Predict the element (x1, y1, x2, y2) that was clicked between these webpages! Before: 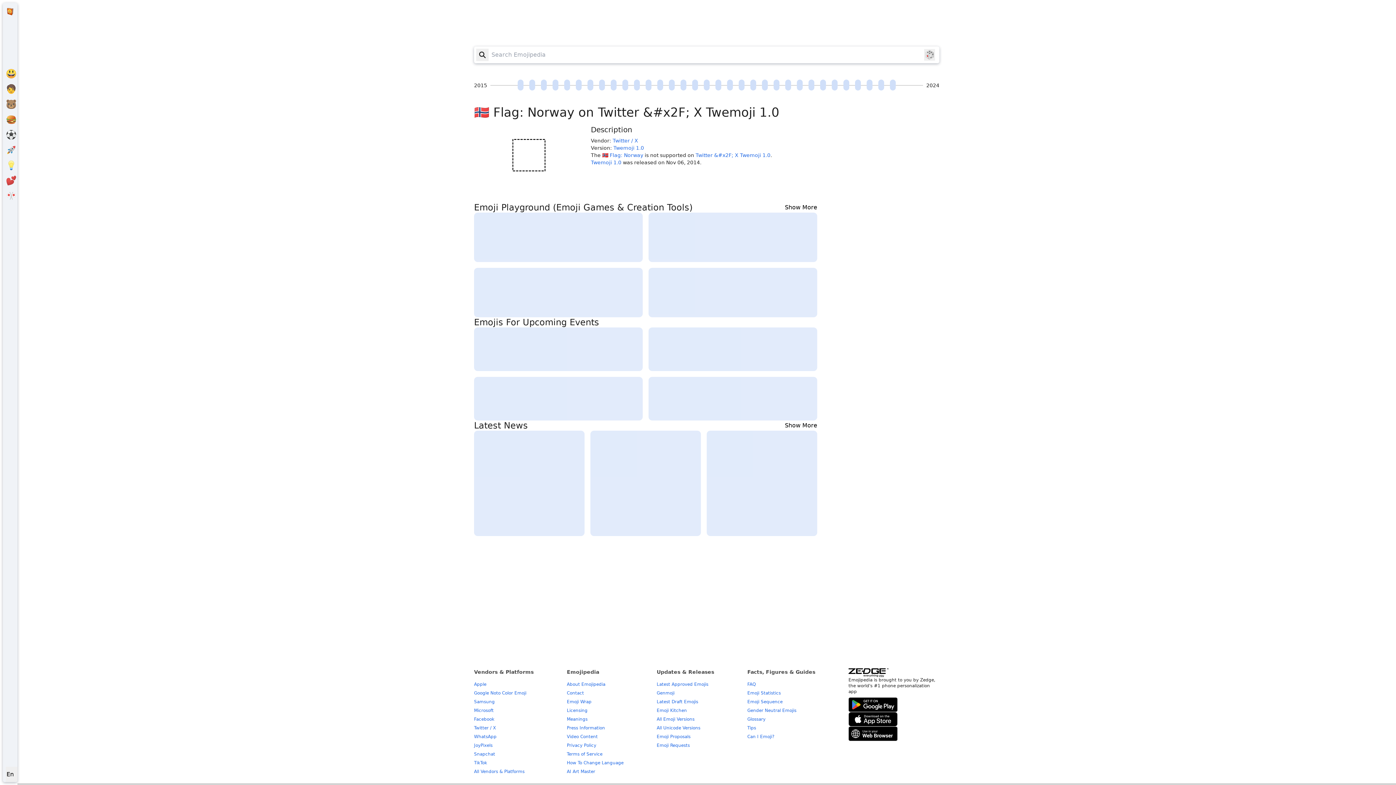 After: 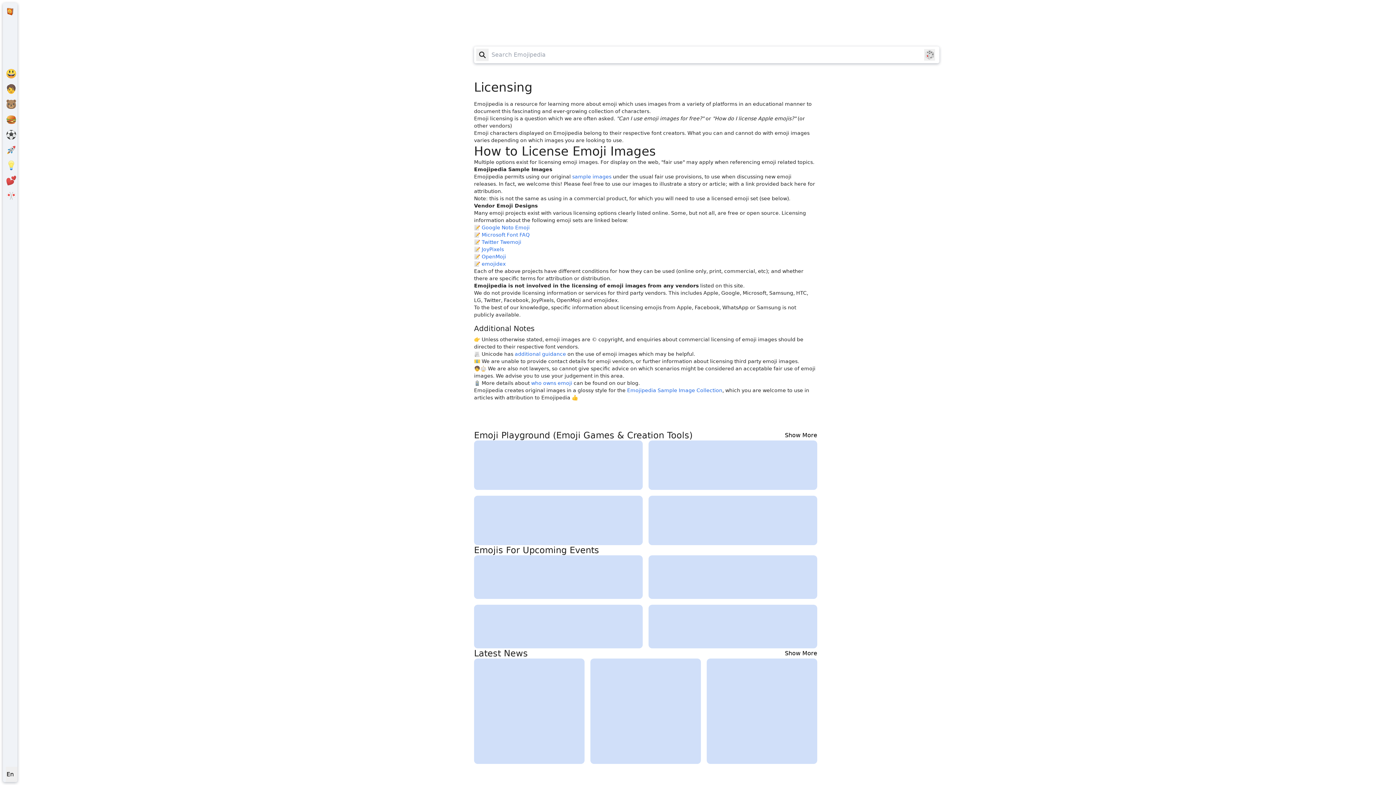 Action: bbox: (567, 708, 587, 713) label: Licensing